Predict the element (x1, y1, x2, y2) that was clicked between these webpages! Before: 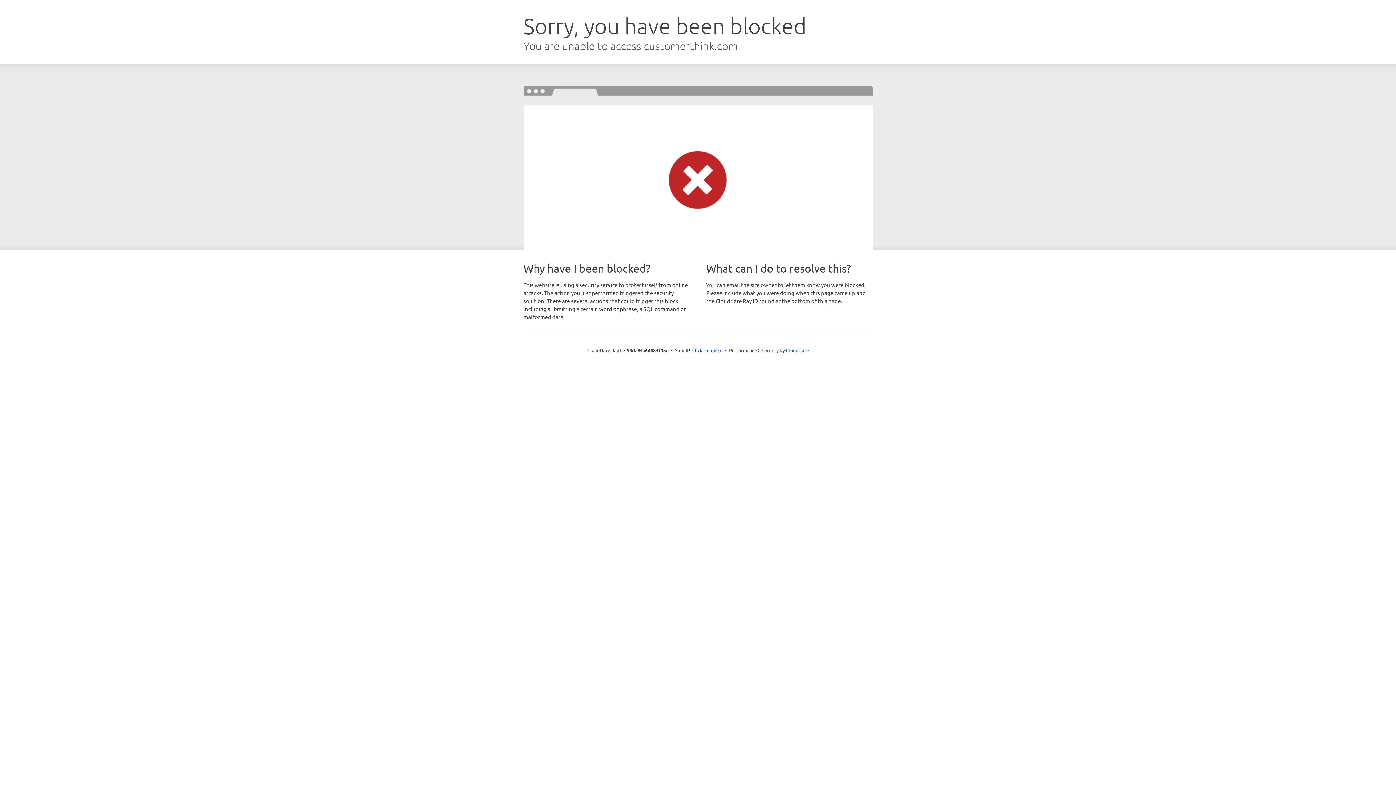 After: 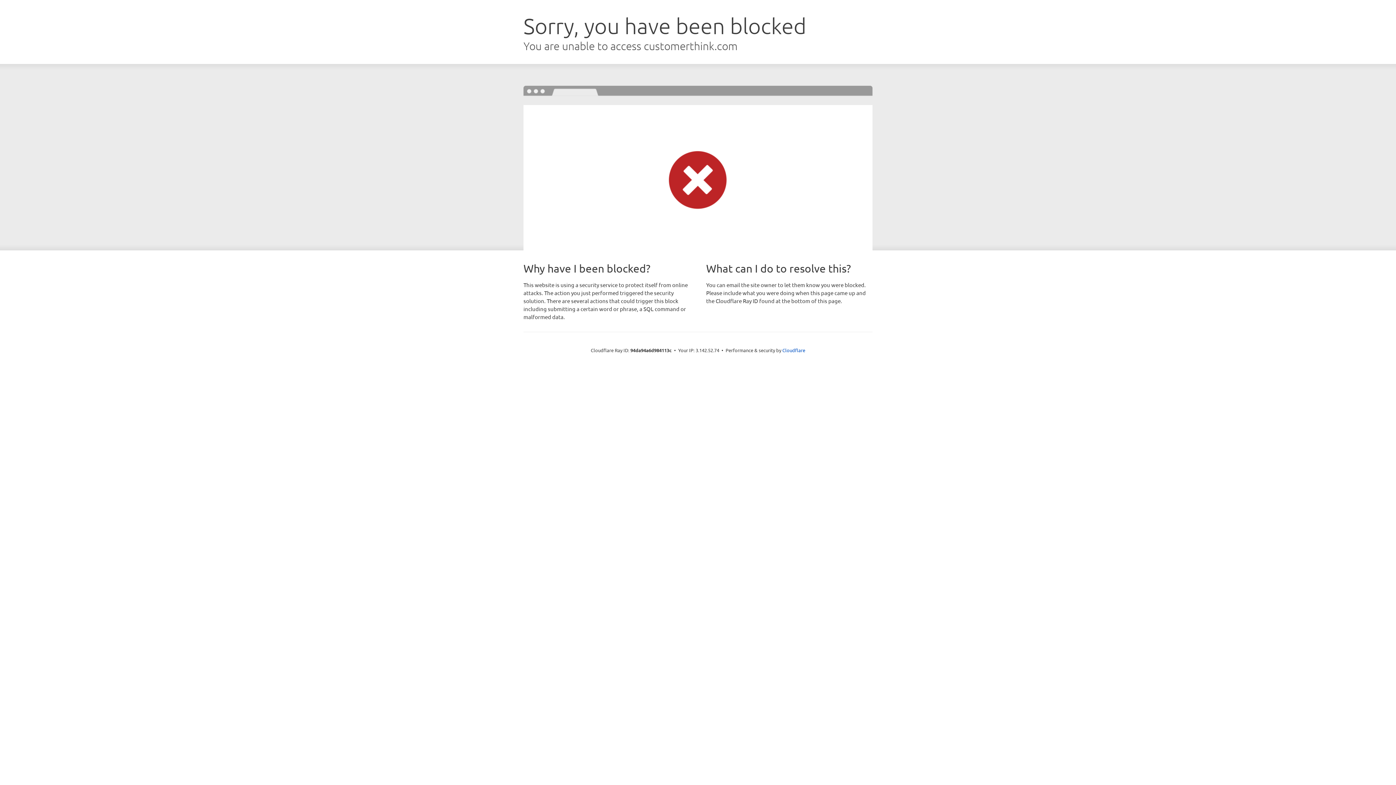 Action: label: Click to reveal bbox: (692, 346, 722, 353)